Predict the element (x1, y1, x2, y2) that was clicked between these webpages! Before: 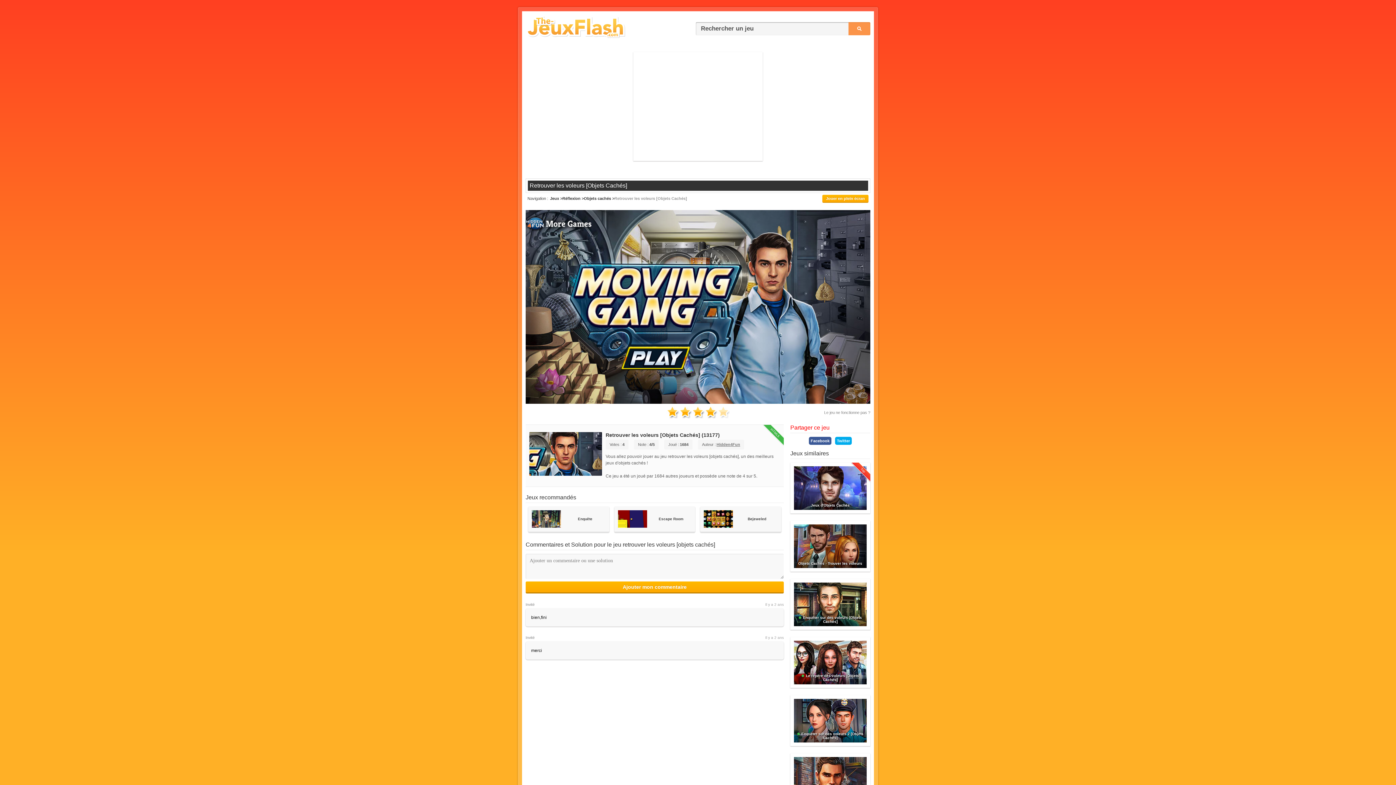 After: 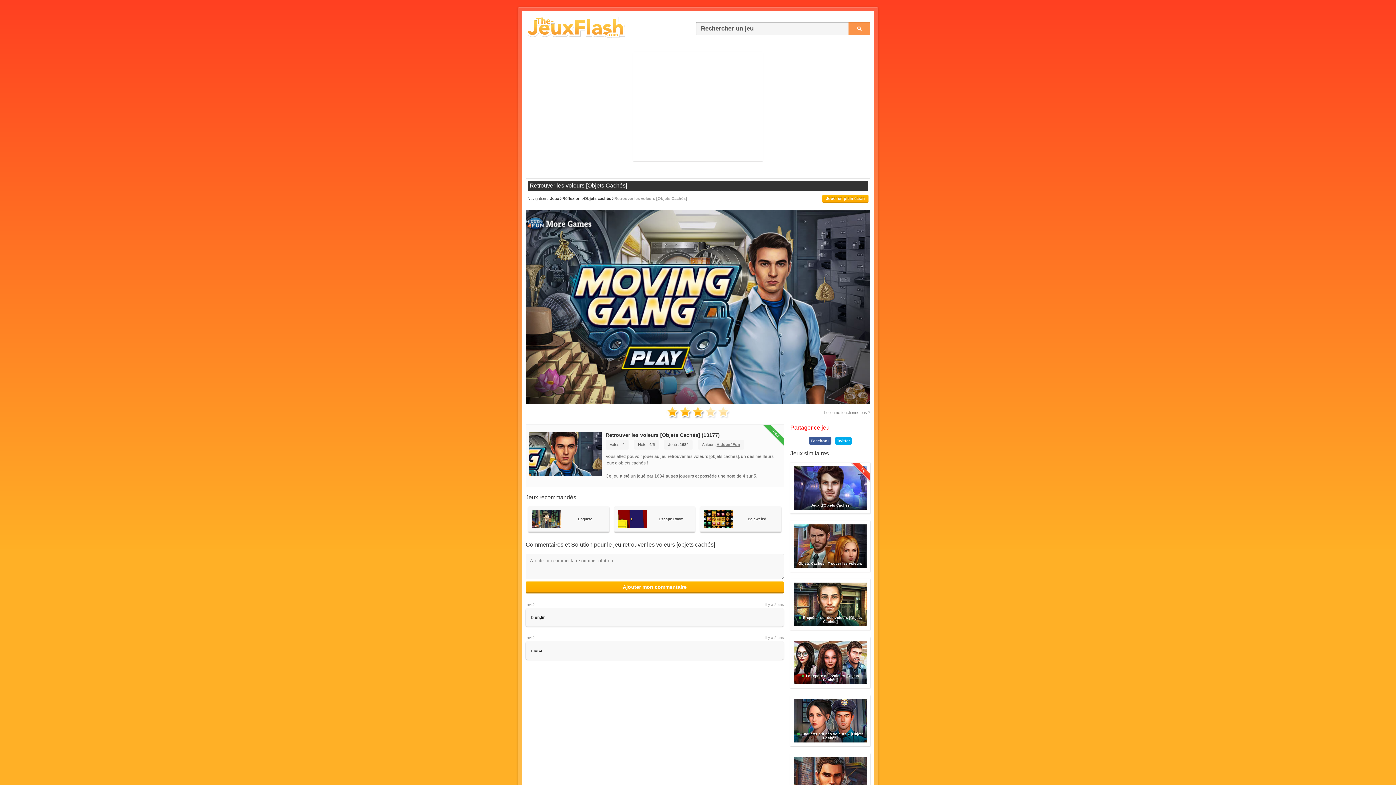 Action: label: 3 bbox: (691, 406, 704, 419)